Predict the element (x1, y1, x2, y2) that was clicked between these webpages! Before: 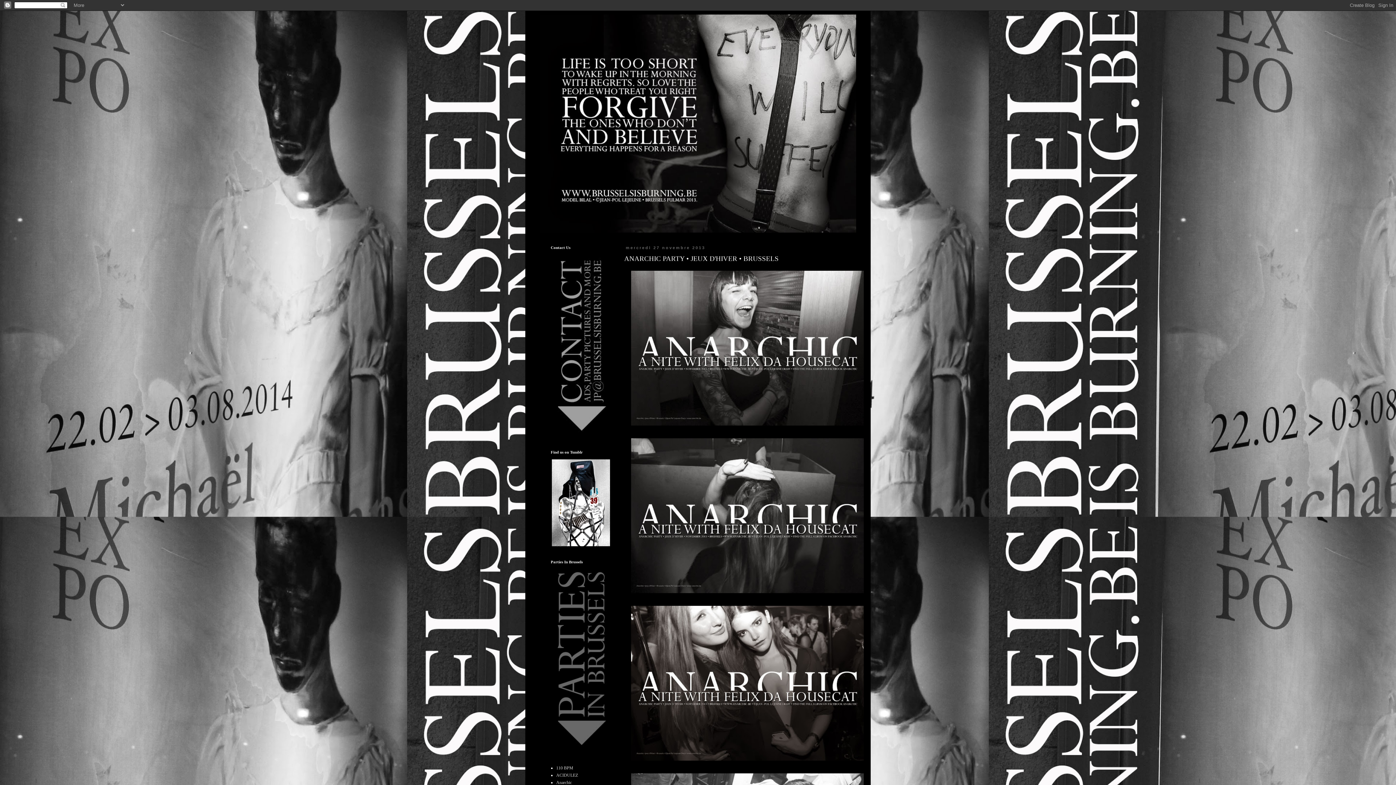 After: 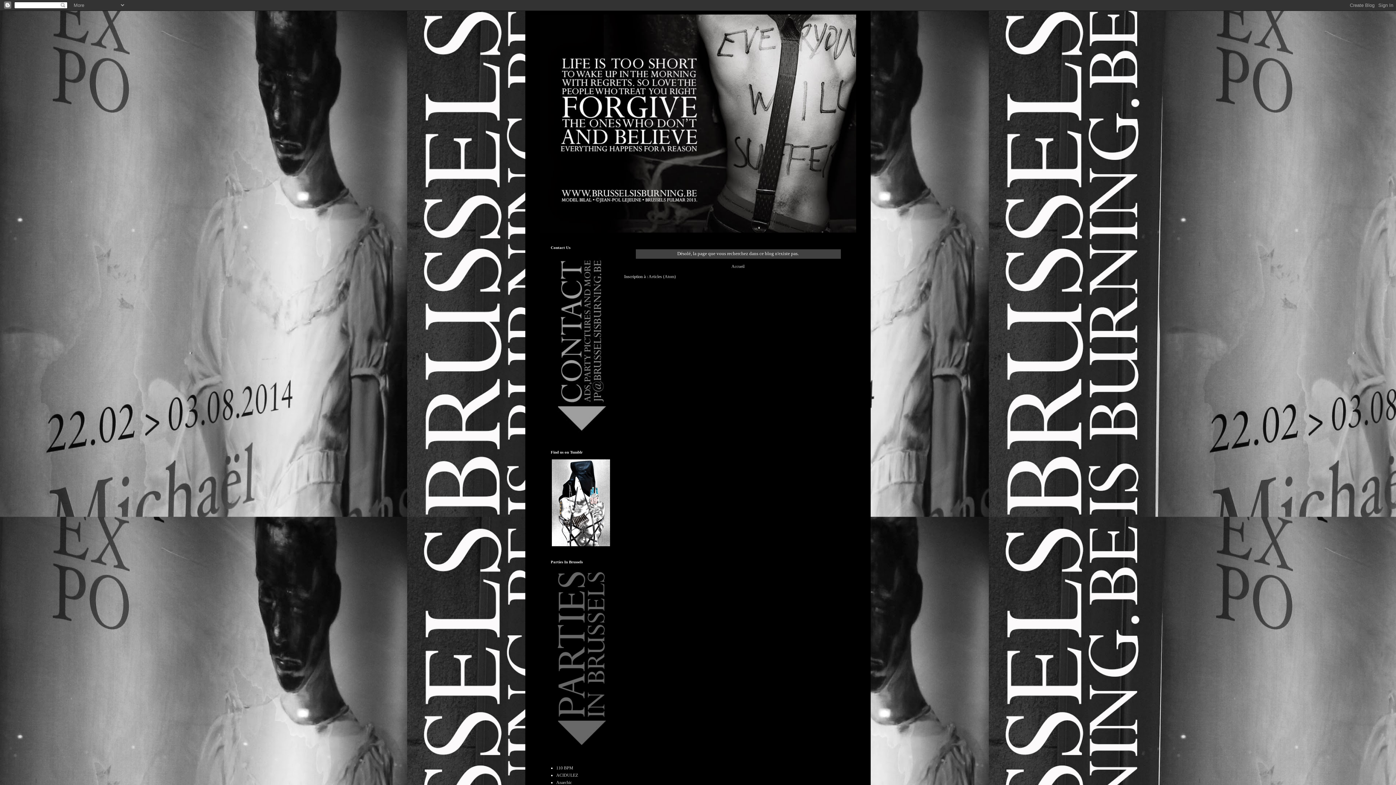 Action: bbox: (556, 780, 572, 785) label: Anarchic